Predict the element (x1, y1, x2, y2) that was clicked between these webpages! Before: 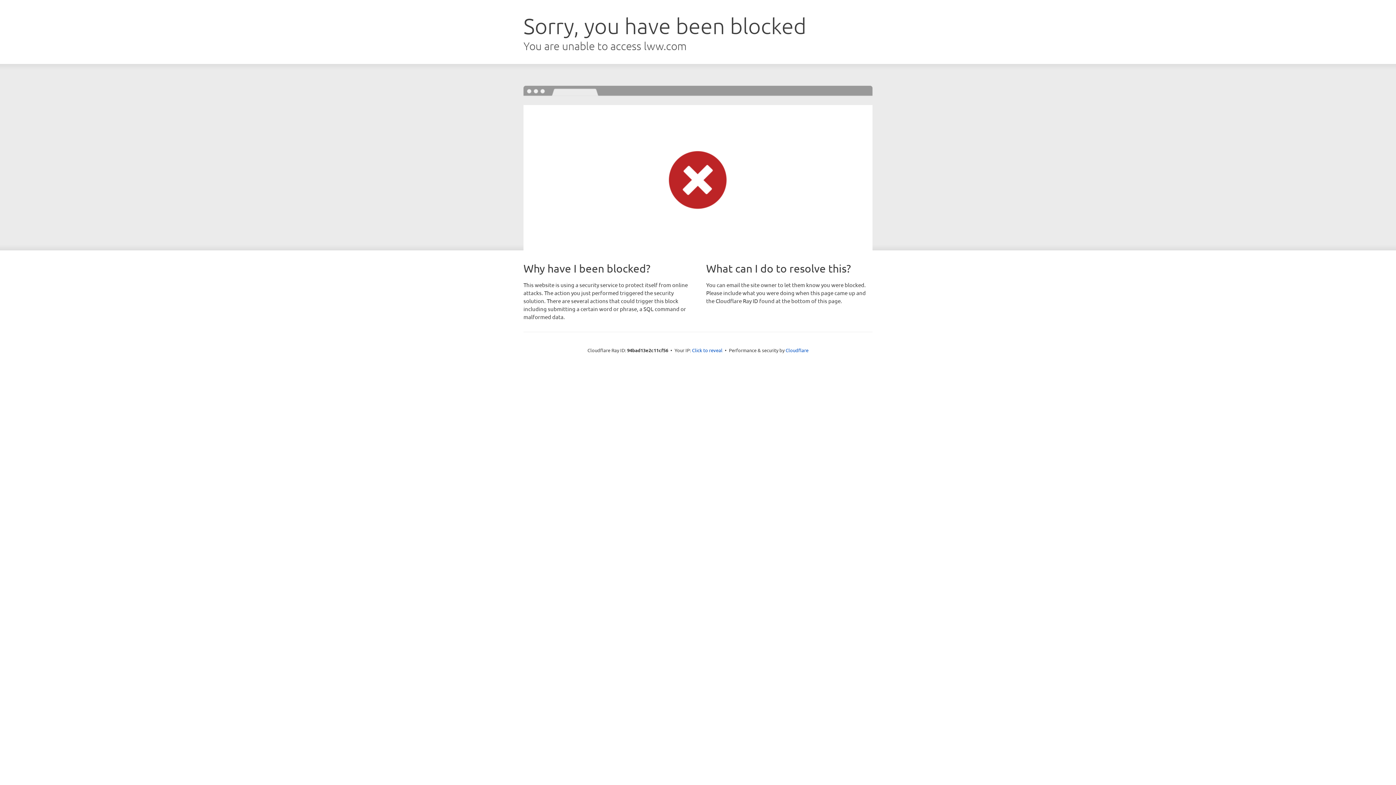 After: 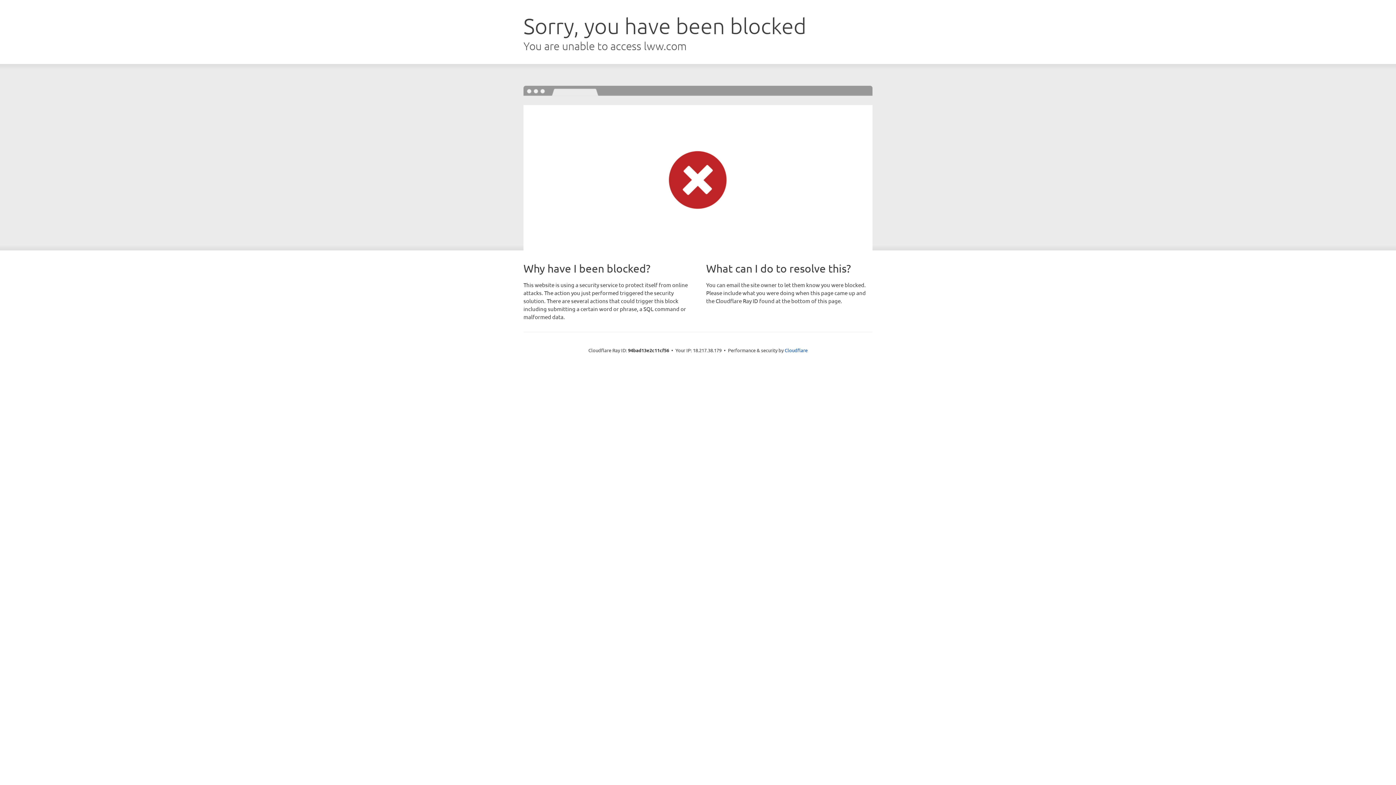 Action: label: Click to reveal bbox: (692, 346, 722, 353)